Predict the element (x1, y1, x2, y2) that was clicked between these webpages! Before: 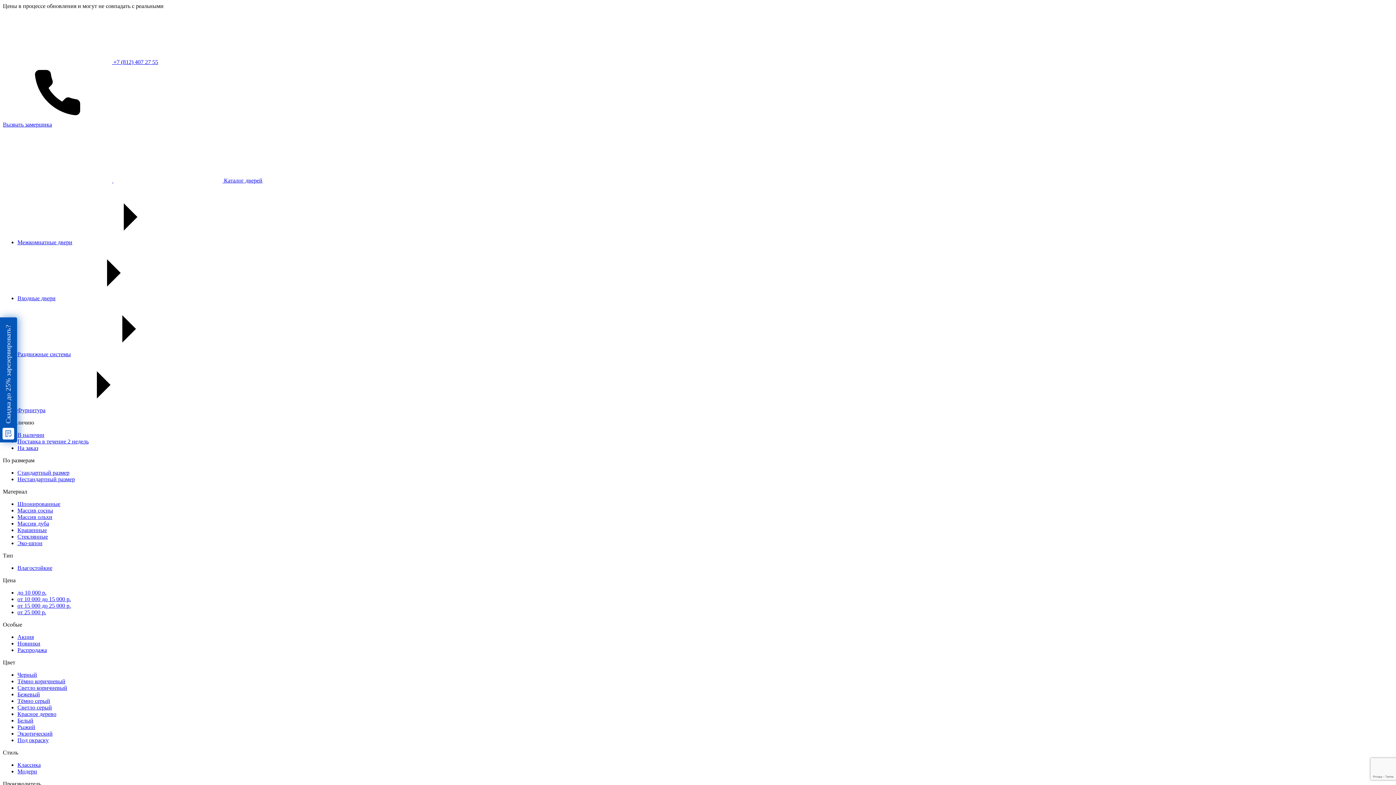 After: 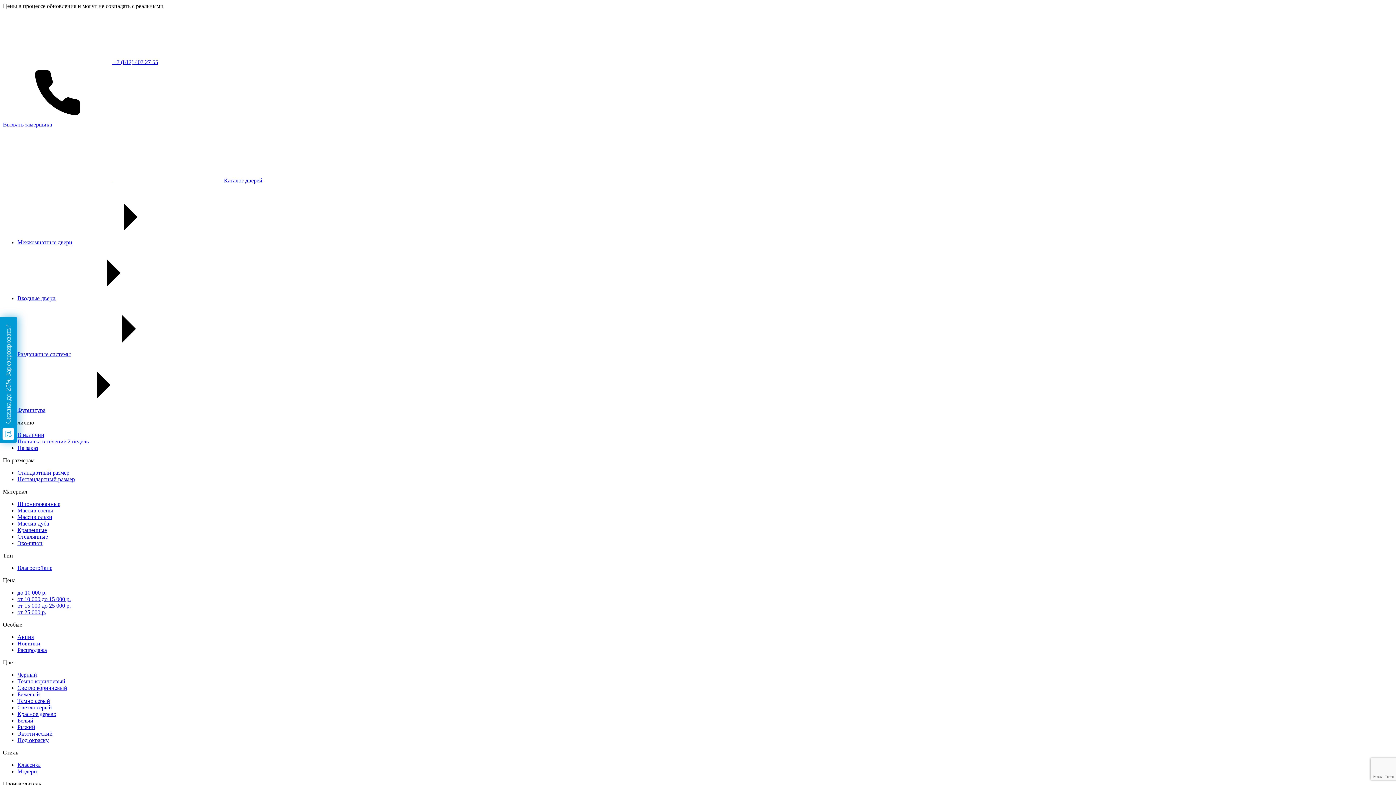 Action: label: Межкомнатные двери bbox: (17, 239, 72, 245)